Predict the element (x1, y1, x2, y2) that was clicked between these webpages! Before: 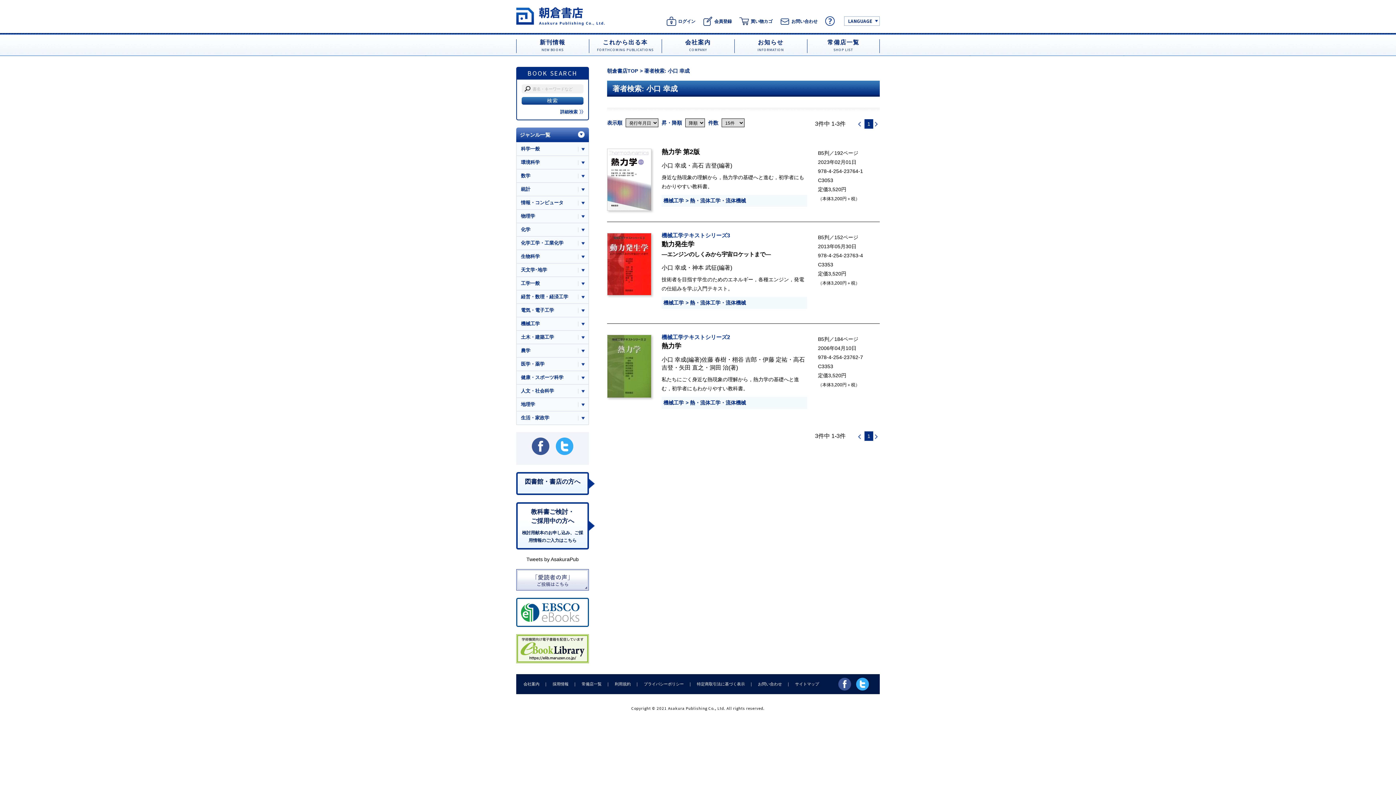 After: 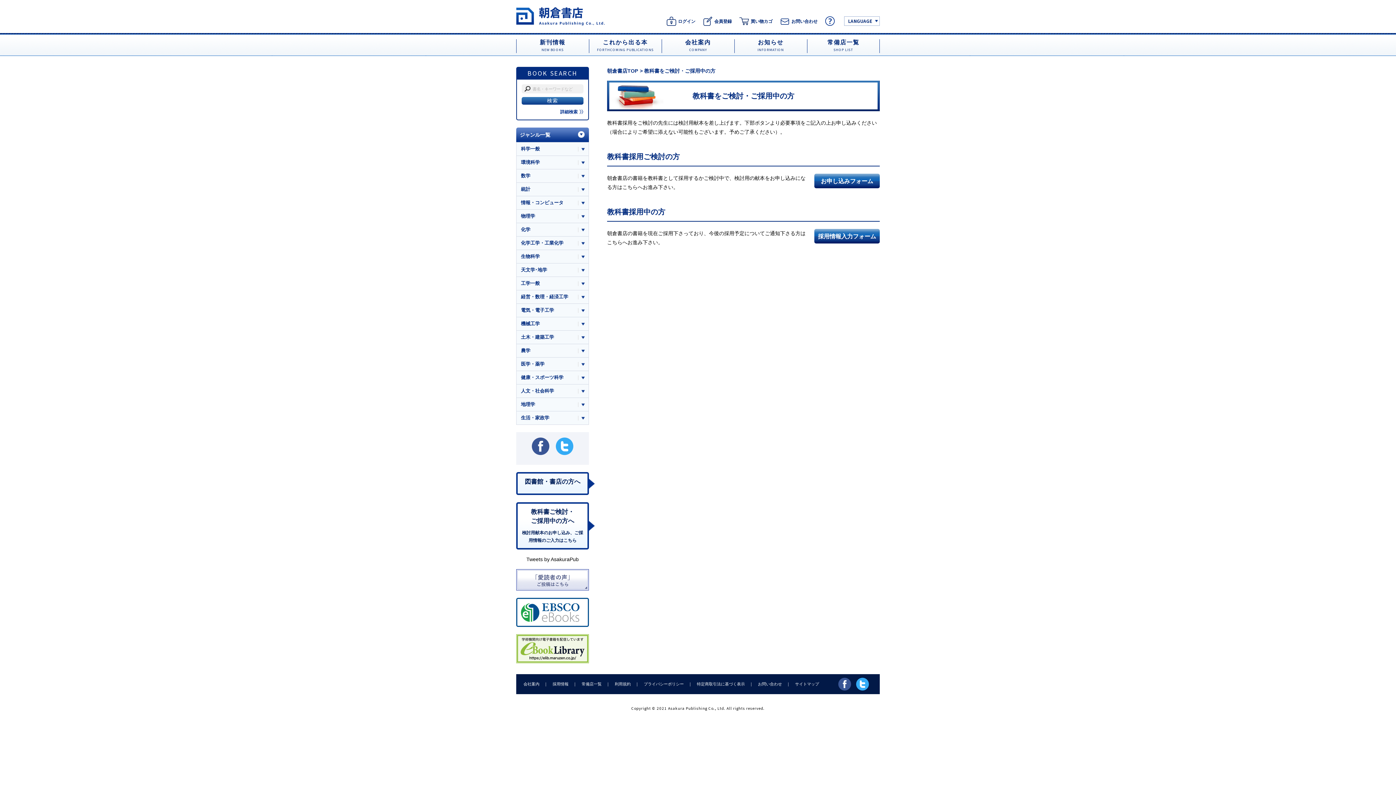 Action: label: 教科書ご検討・
ご採用中の方へ

検討用献本のお申し込み、ご採用情報のご入力はこちら bbox: (516, 502, 589, 549)